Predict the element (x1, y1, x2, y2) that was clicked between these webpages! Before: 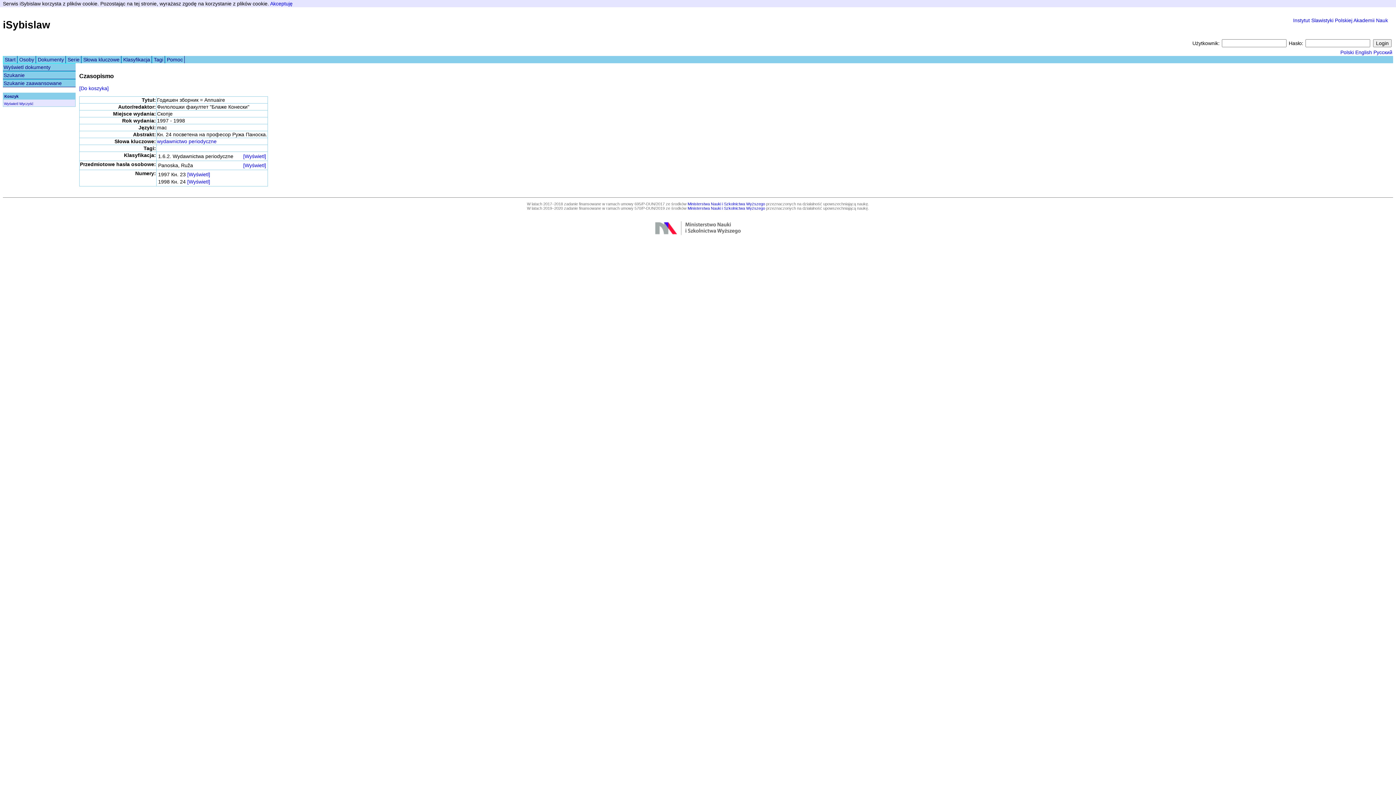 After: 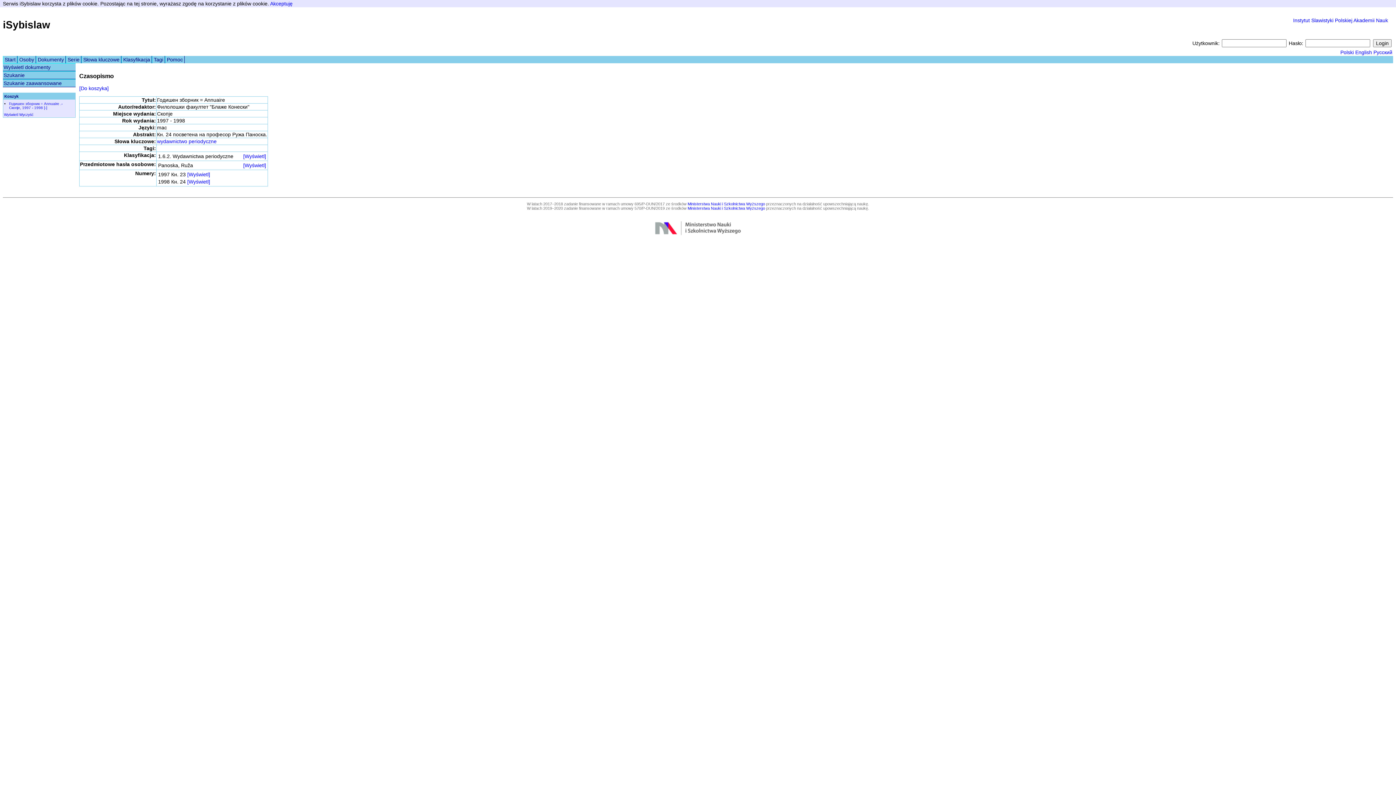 Action: bbox: (79, 85, 108, 91) label: [Do koszyka]